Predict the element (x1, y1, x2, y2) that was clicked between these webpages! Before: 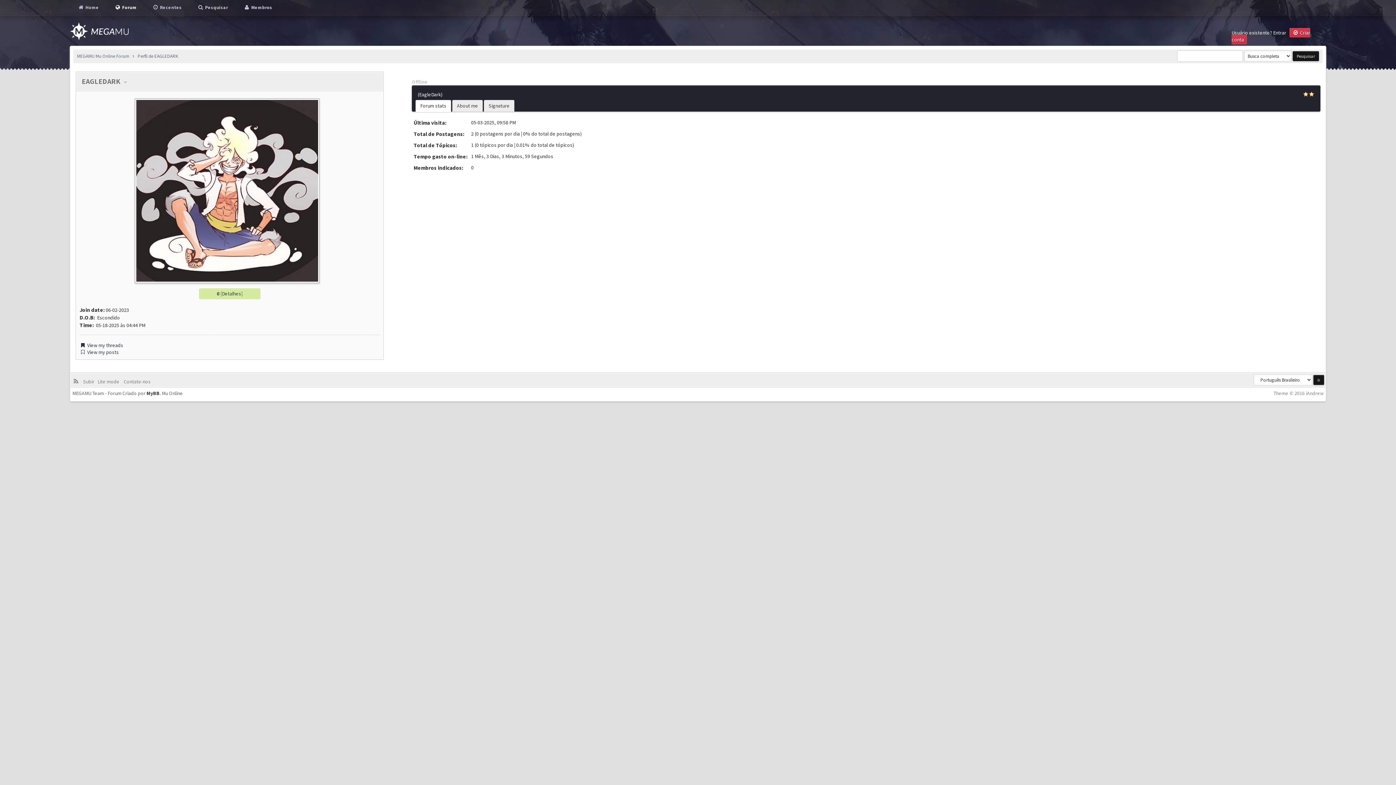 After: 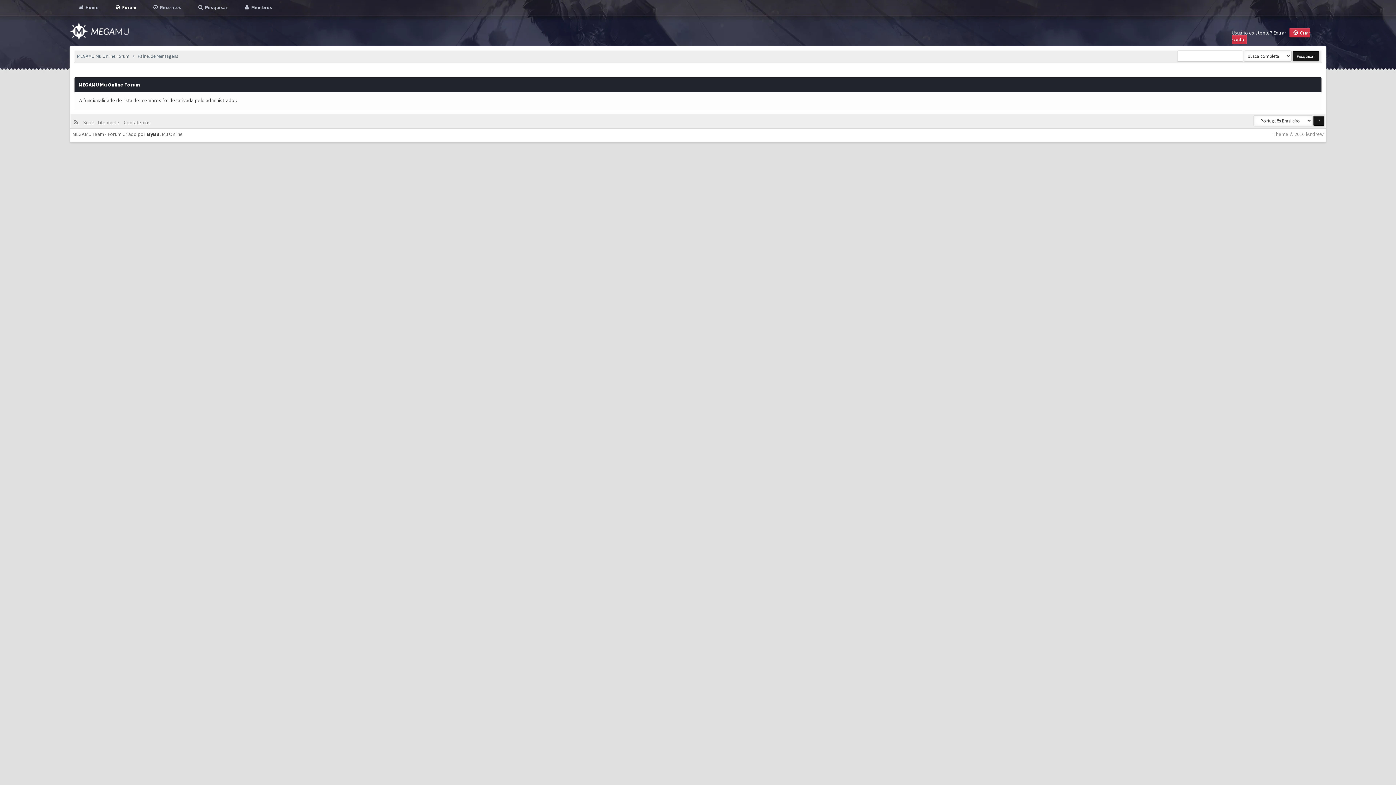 Action: label:  Membros bbox: (236, 0, 279, 14)